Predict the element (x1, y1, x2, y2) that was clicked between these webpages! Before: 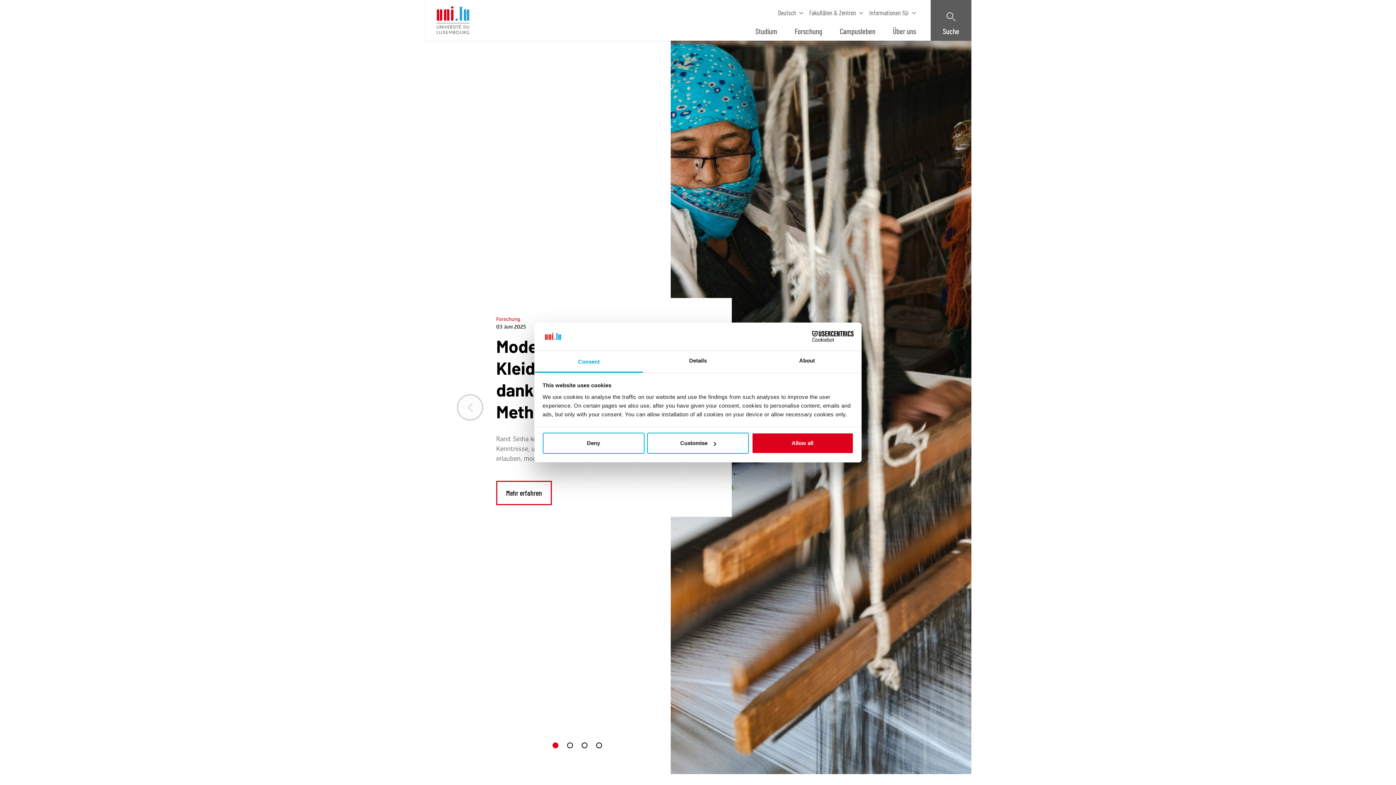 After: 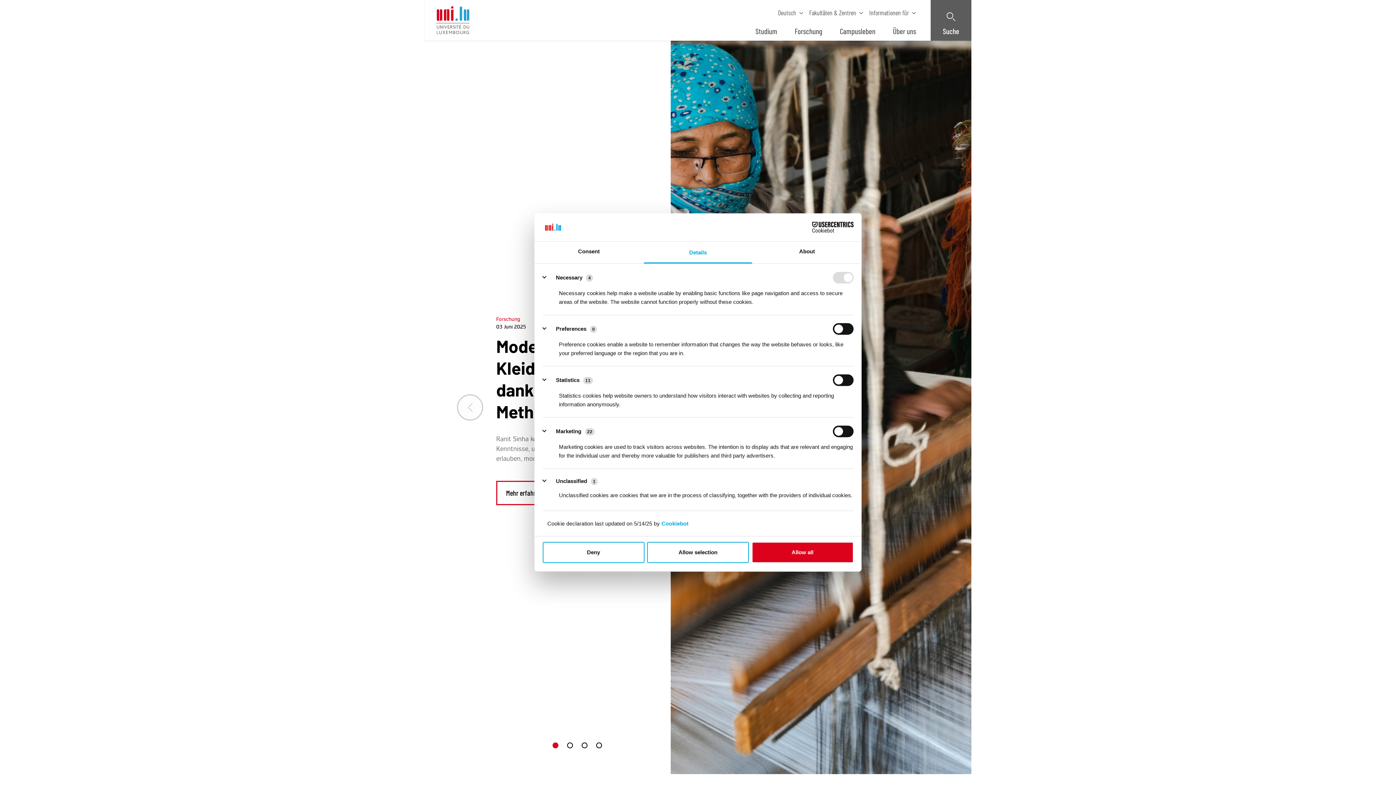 Action: bbox: (643, 351, 752, 372) label: Details